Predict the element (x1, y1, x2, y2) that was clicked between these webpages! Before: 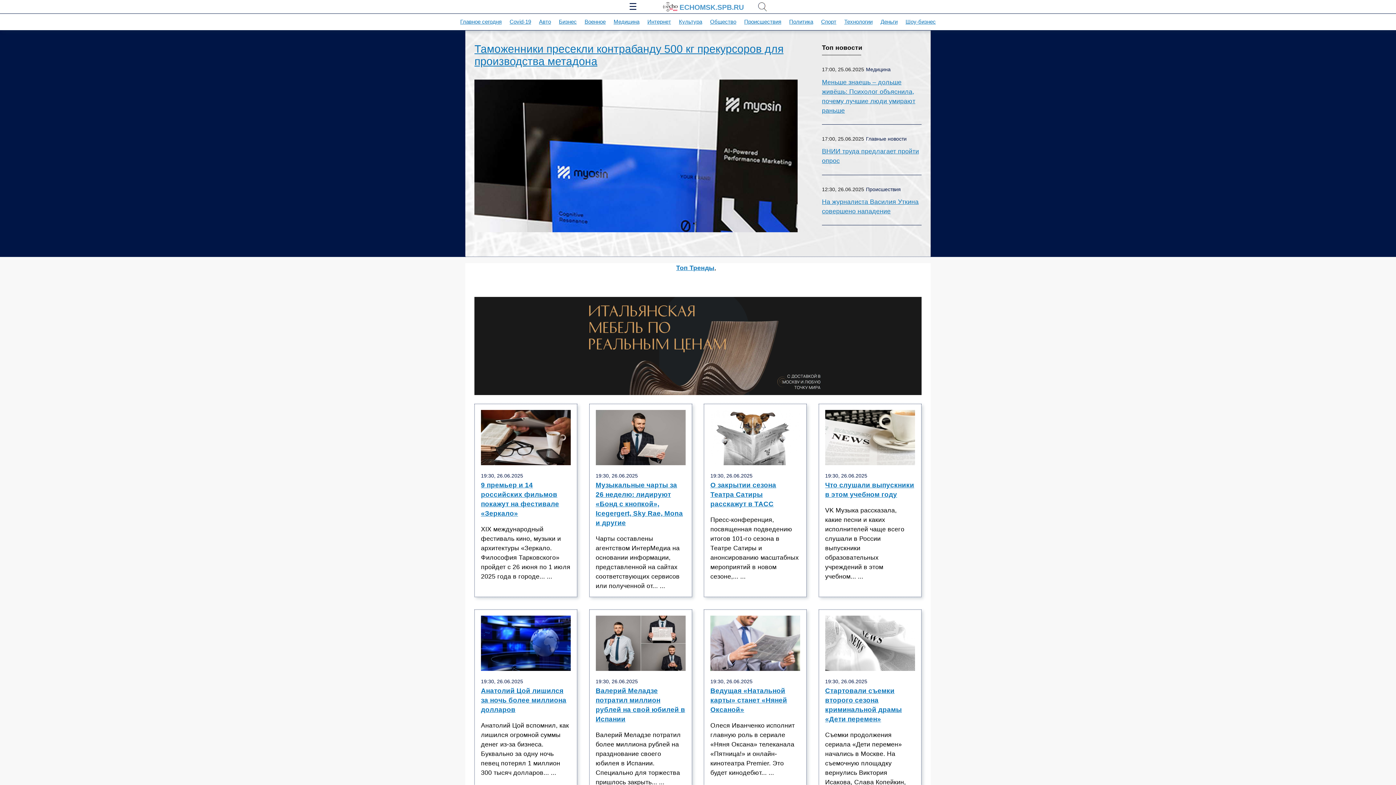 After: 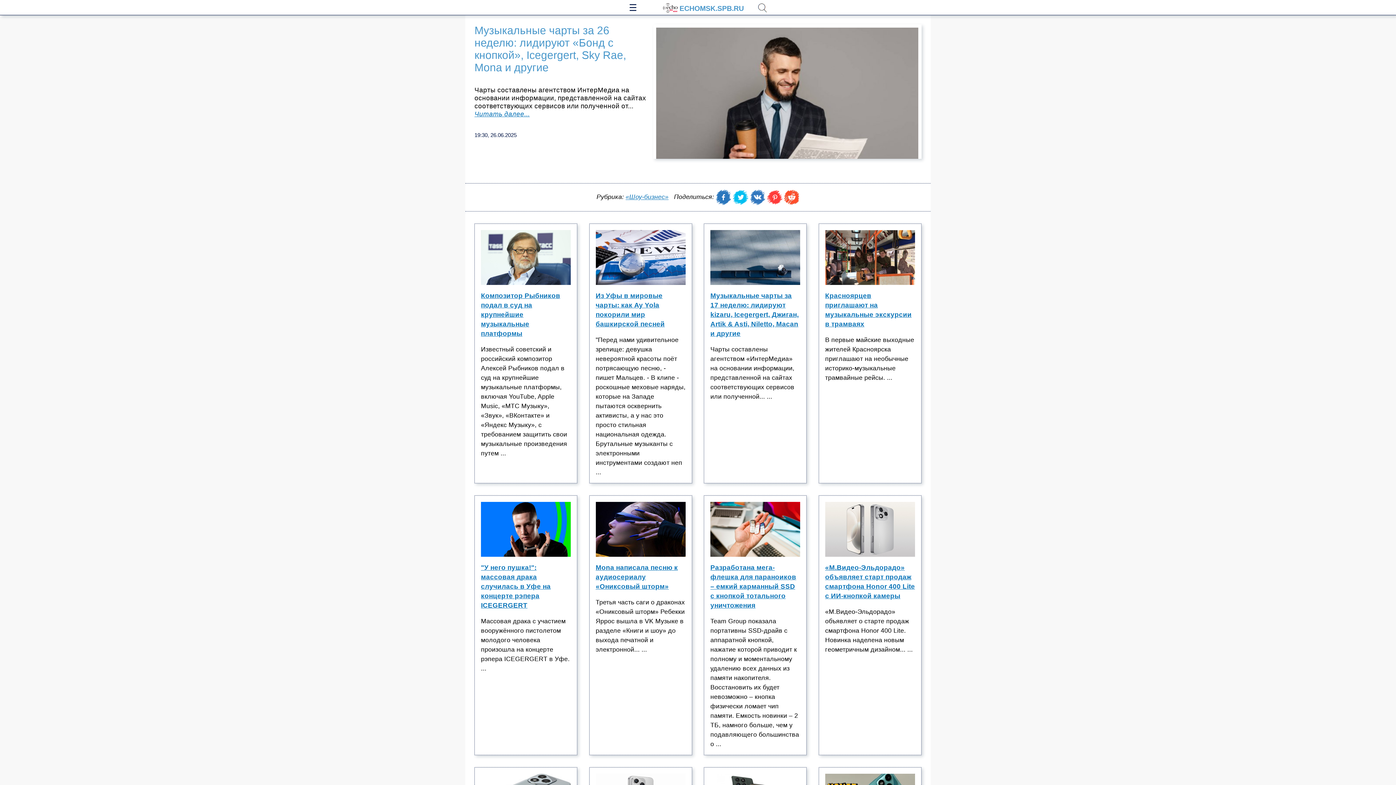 Action: bbox: (595, 480, 685, 534) label: Музыкальные чарты за 26 неделю: лидируют «Бонд с кнопкой», Icegergert, Sky Rae, Mona и другие